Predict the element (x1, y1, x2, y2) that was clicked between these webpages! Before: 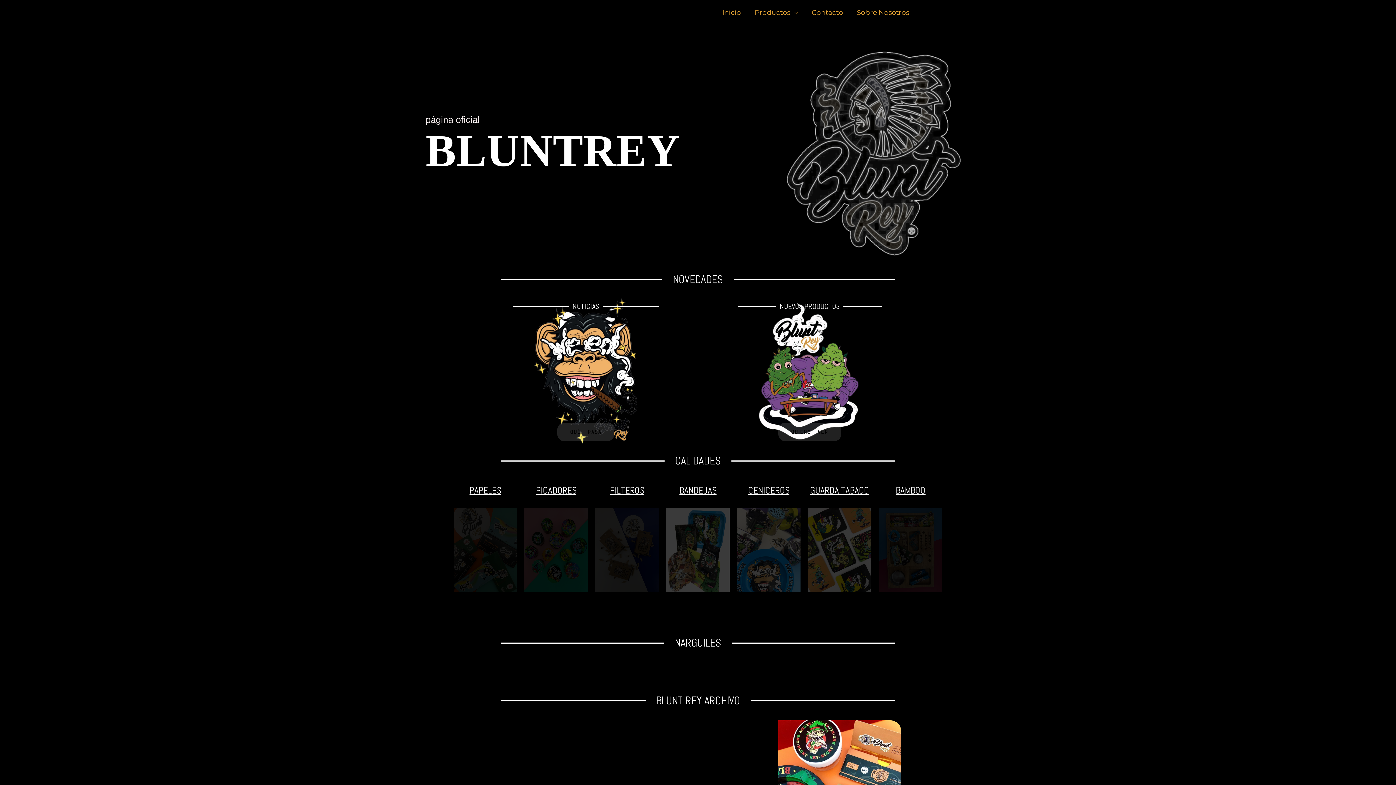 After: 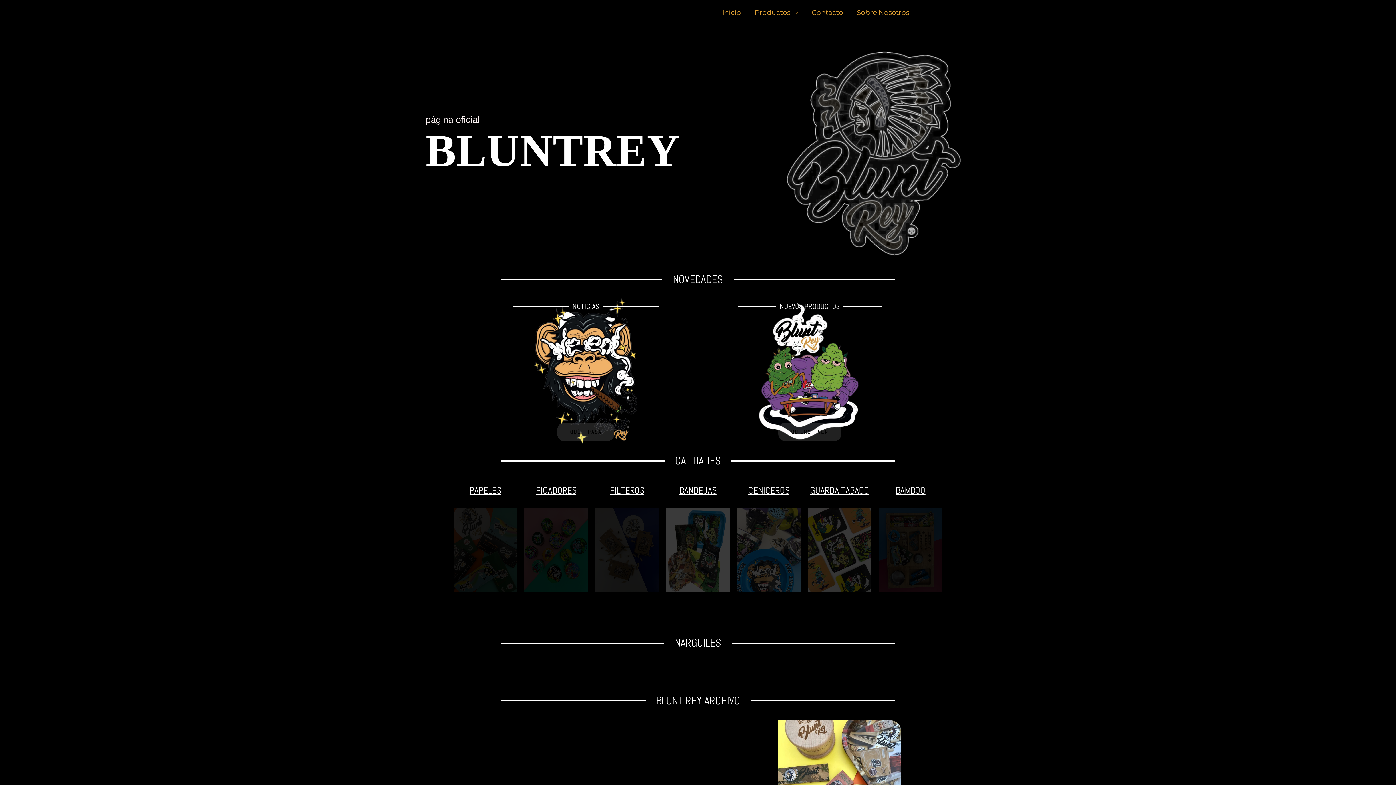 Action: label: Inicio bbox: (715, 0, 748, 25)